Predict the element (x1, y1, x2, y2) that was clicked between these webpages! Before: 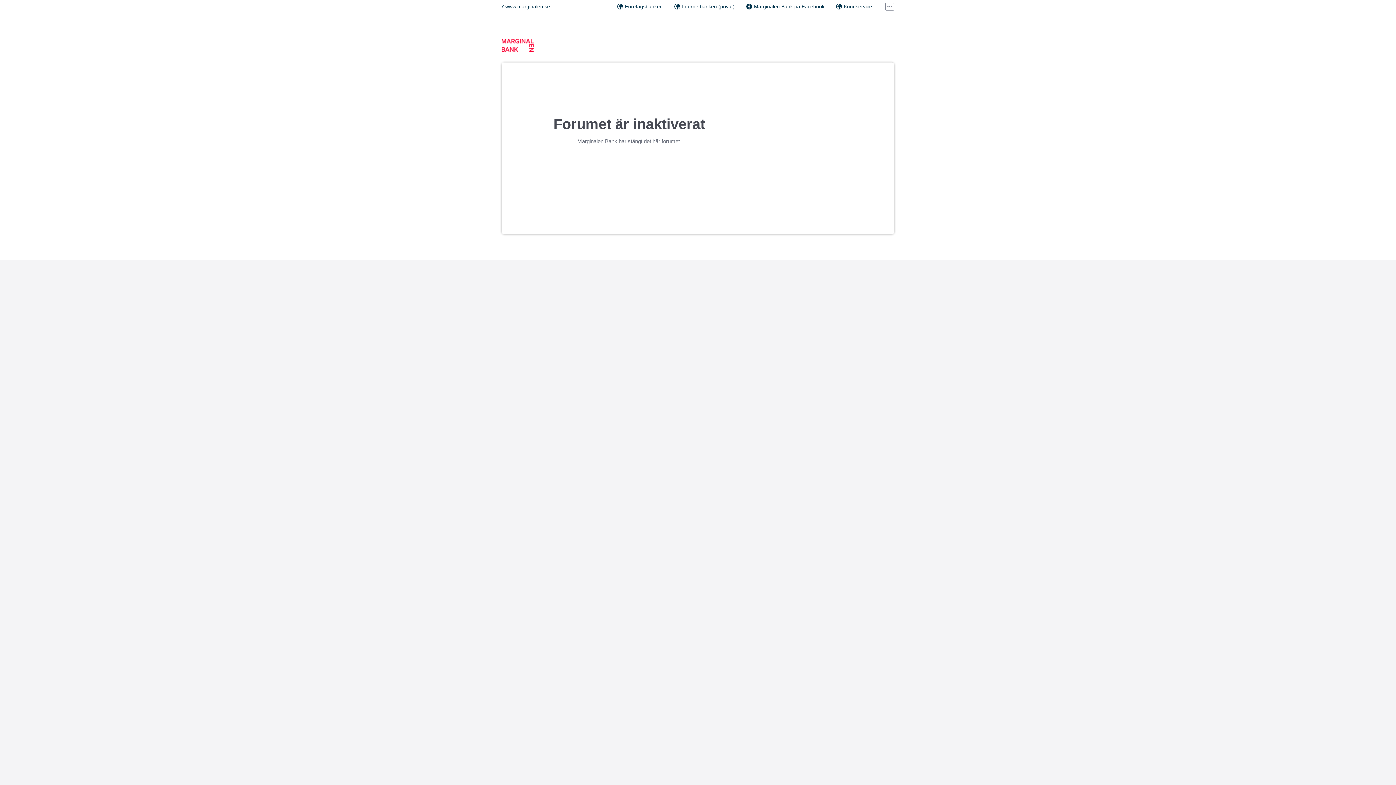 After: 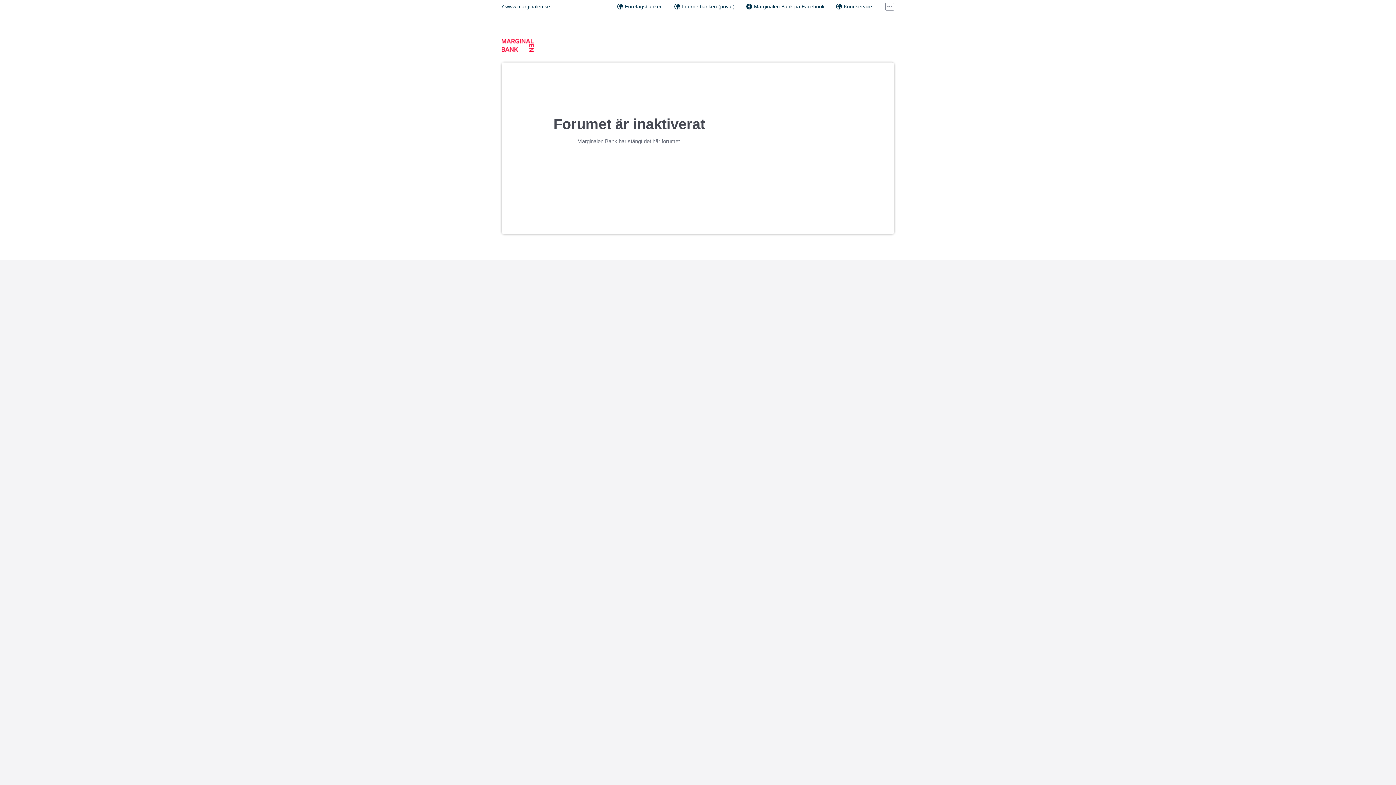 Action: bbox: (501, 38, 656, 51)